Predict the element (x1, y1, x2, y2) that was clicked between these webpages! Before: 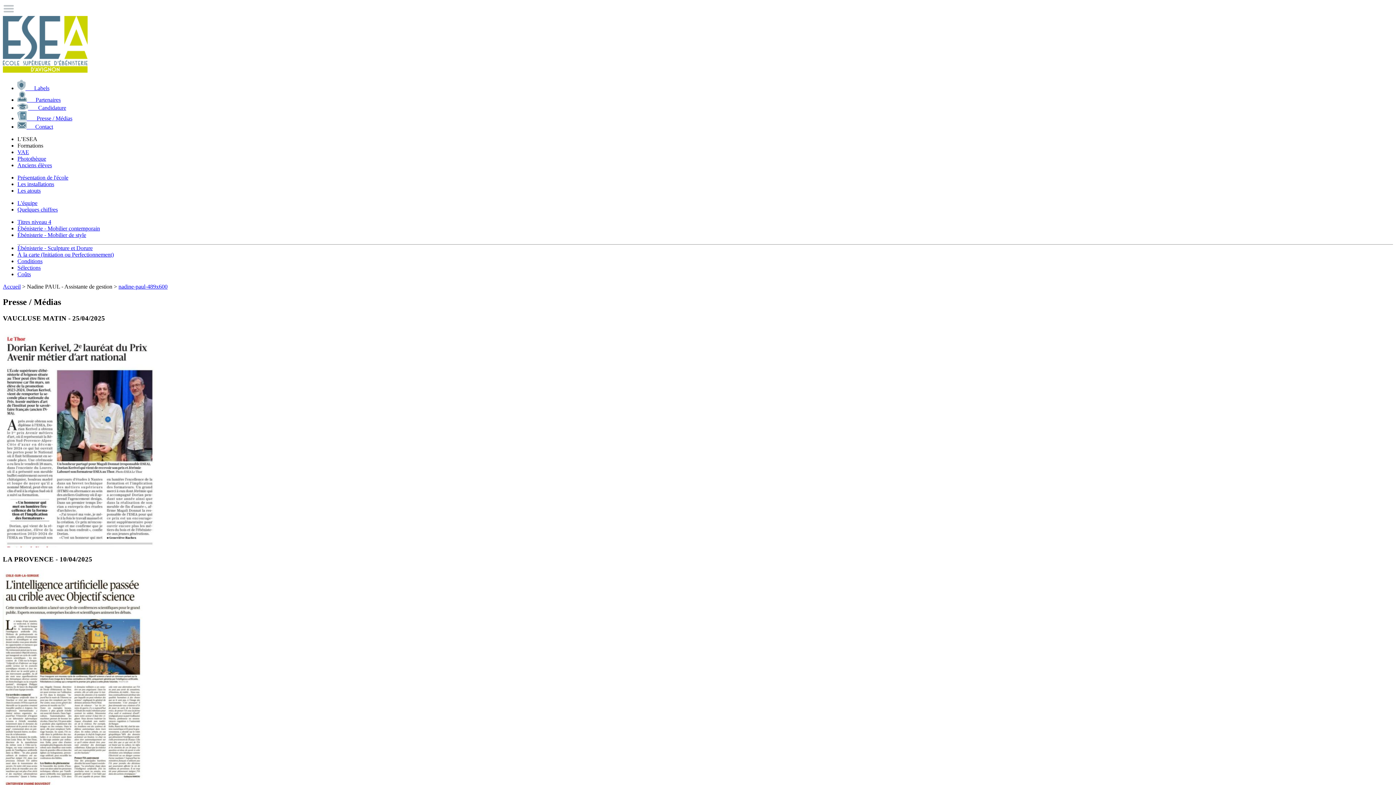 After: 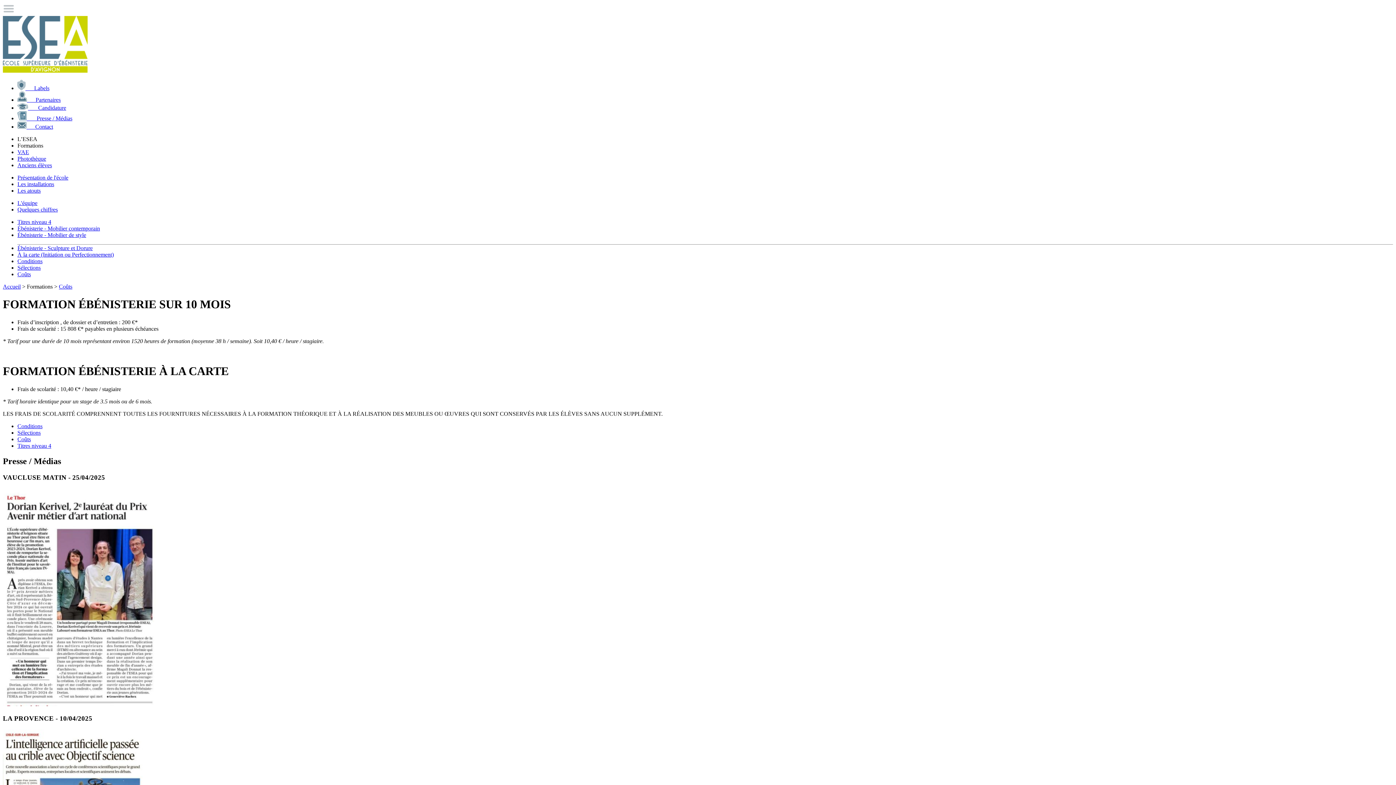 Action: label: Coûts bbox: (17, 271, 30, 277)